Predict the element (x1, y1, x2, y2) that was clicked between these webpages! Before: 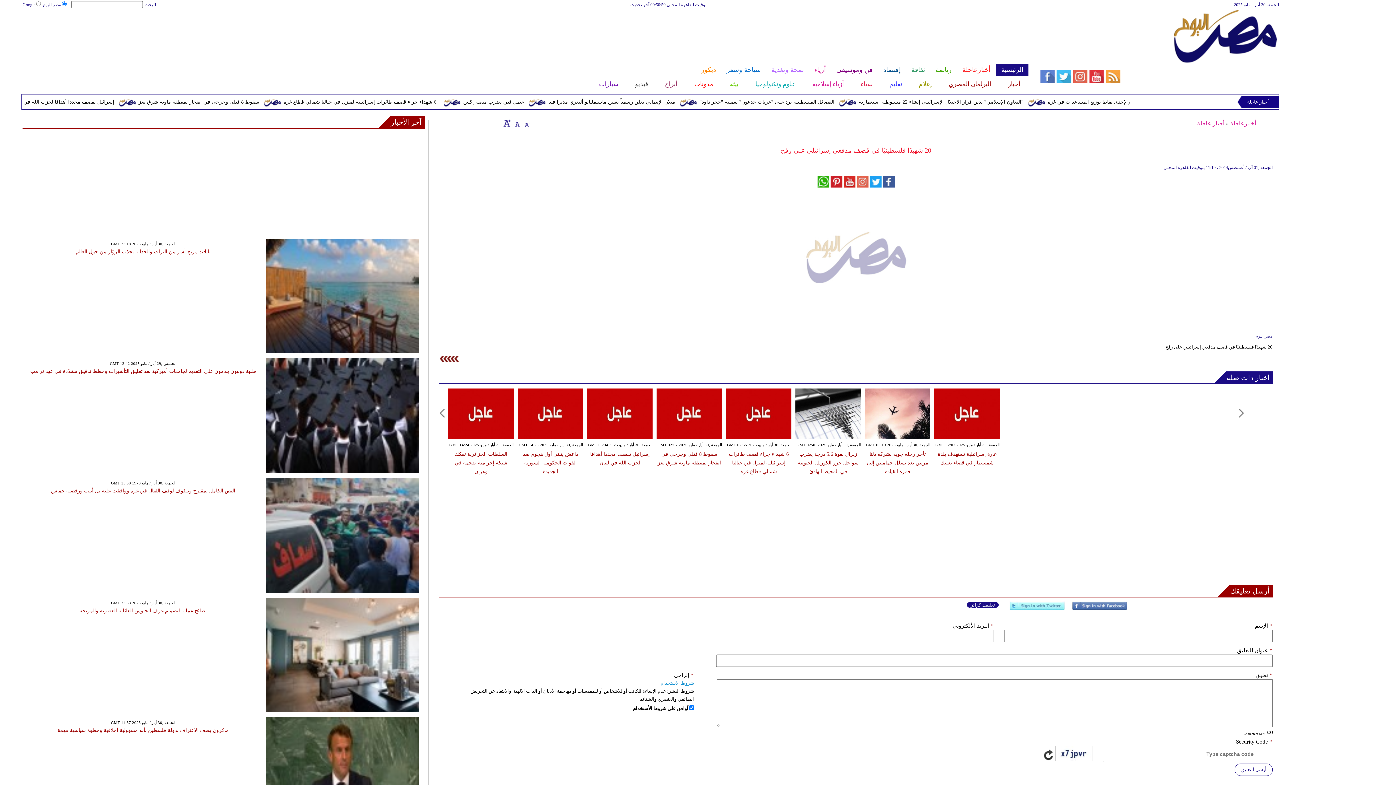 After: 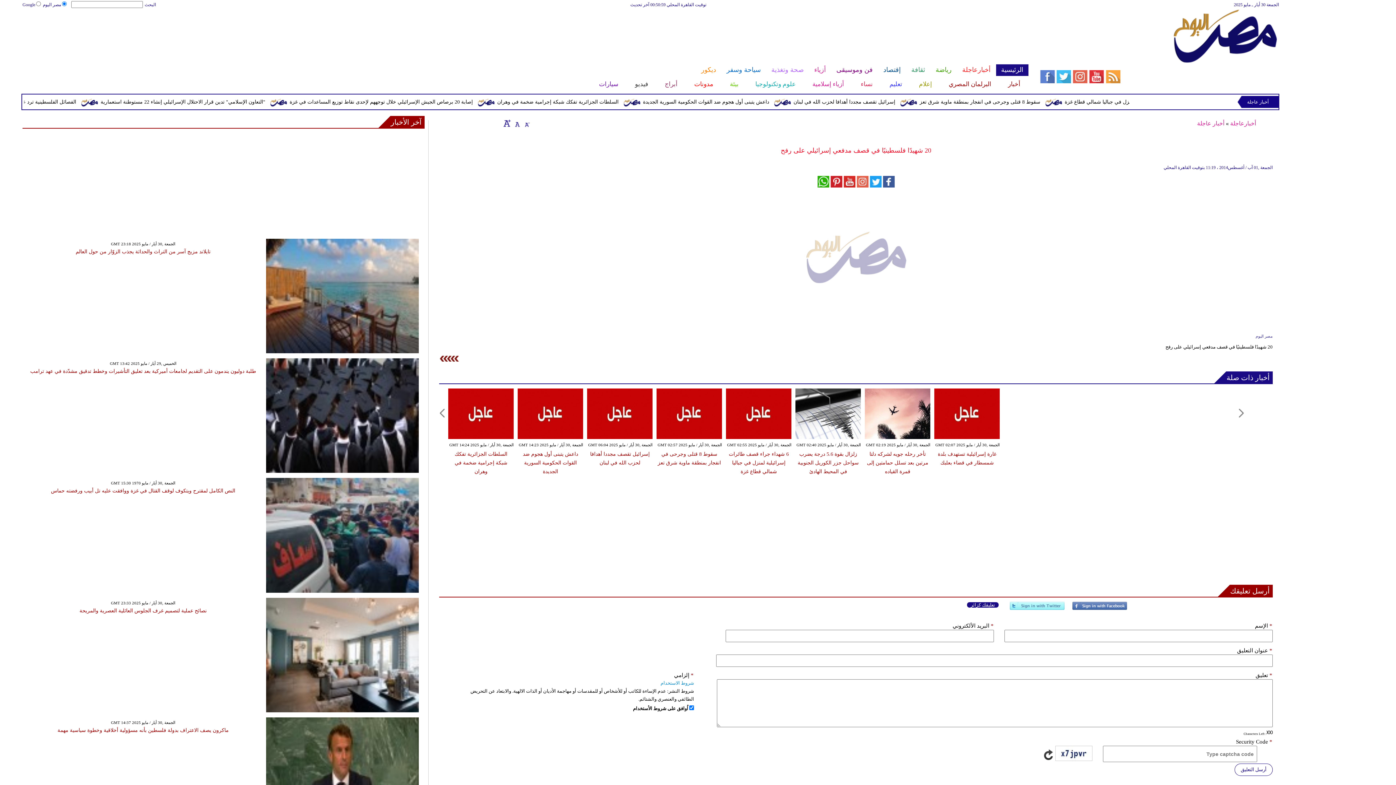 Action: bbox: (967, 602, 998, 608) label: تعليقك كزائر